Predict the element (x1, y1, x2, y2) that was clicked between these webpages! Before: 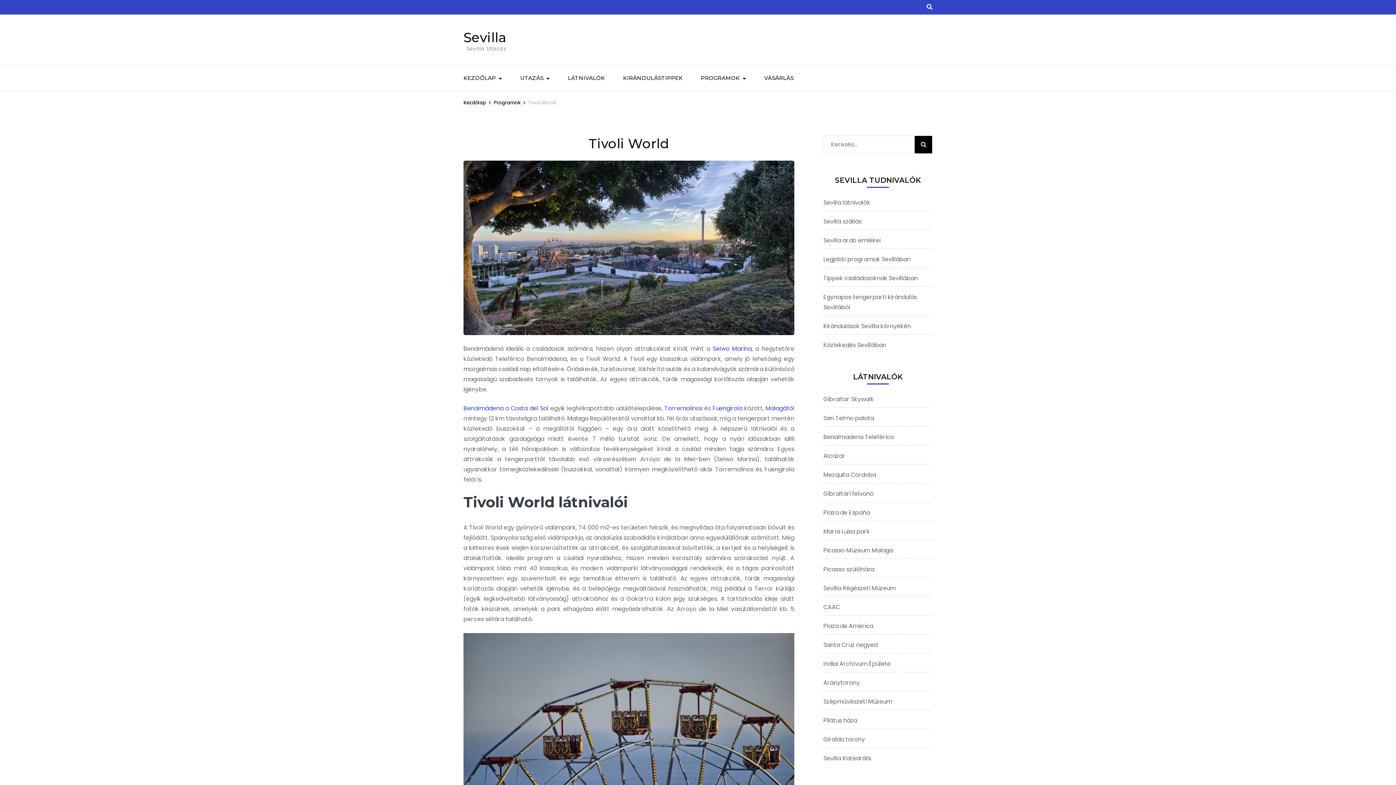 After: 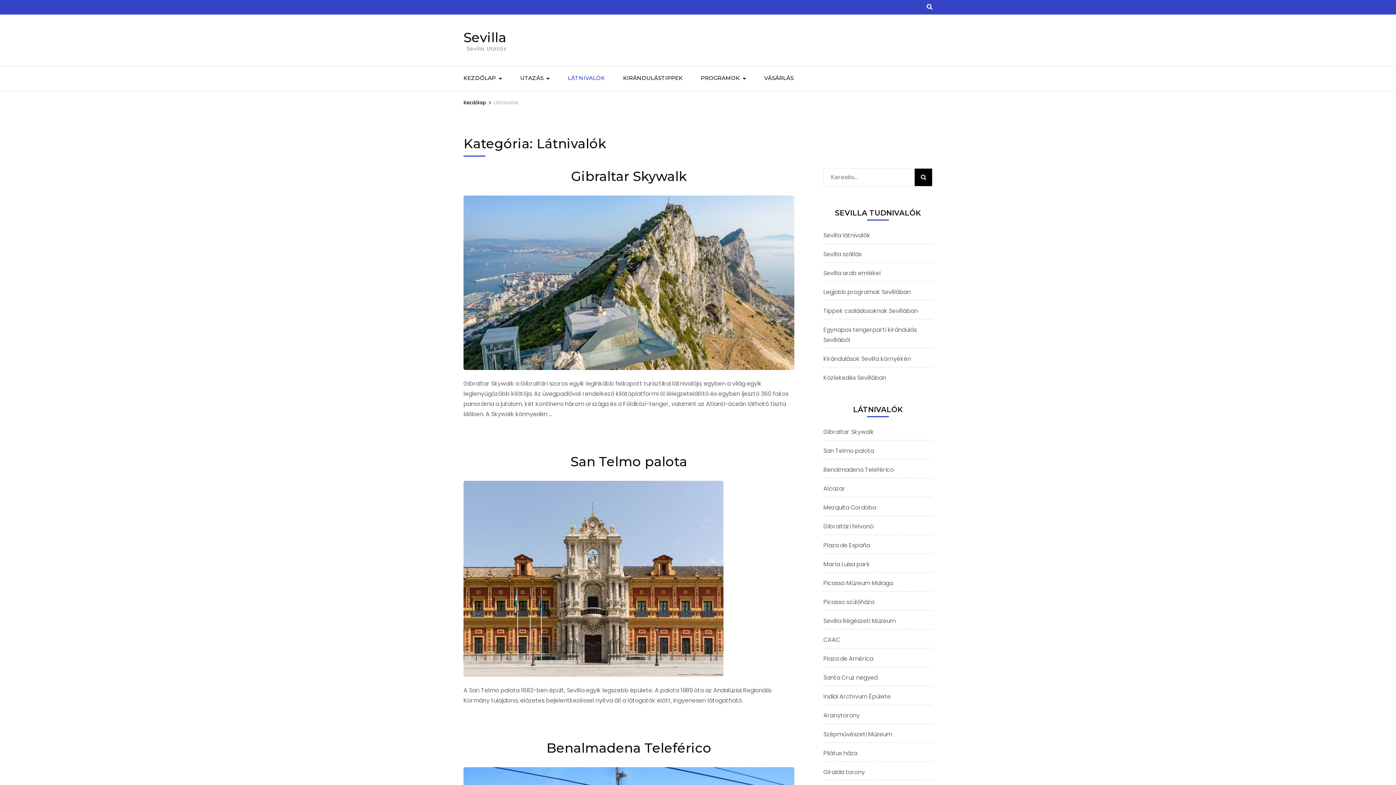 Action: label: LÁTNIVALÓK bbox: (568, 66, 605, 90)